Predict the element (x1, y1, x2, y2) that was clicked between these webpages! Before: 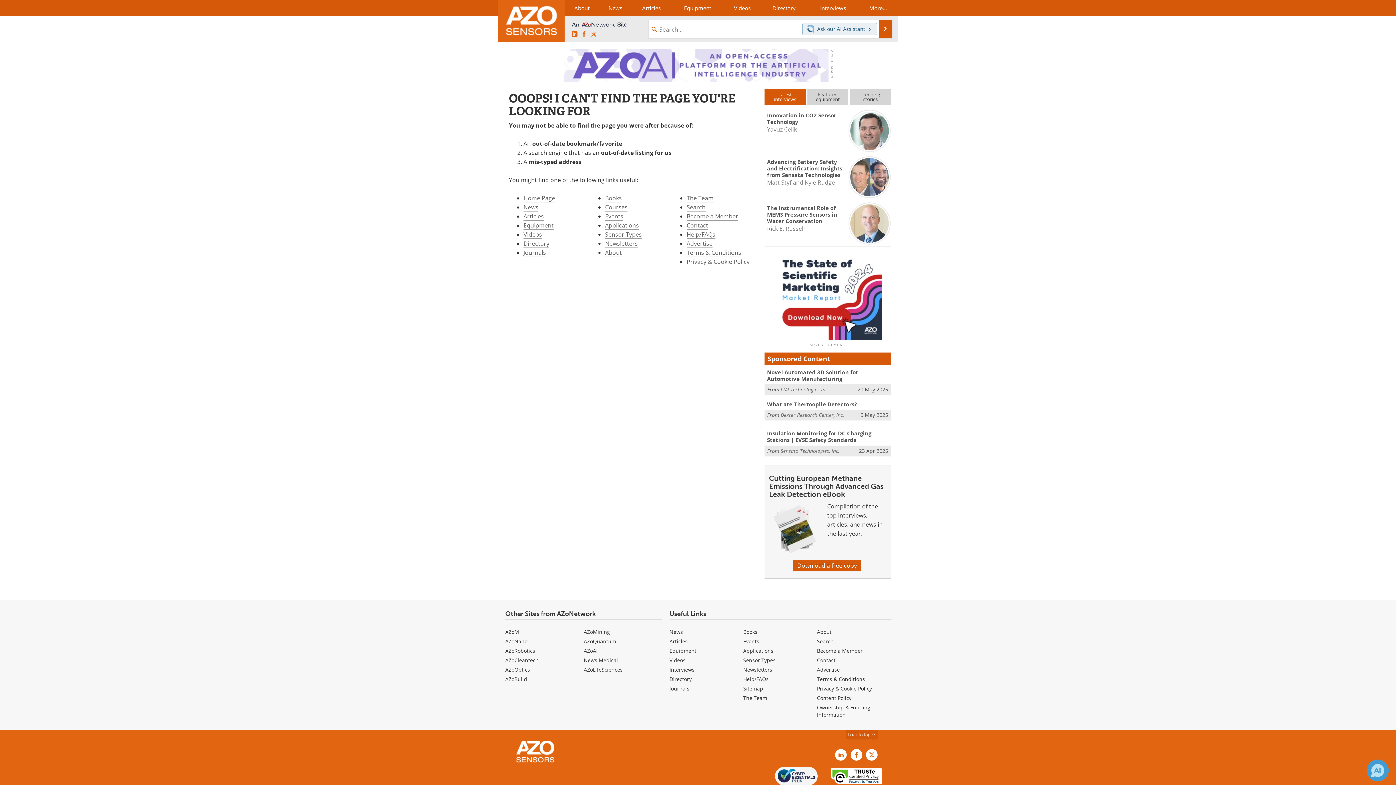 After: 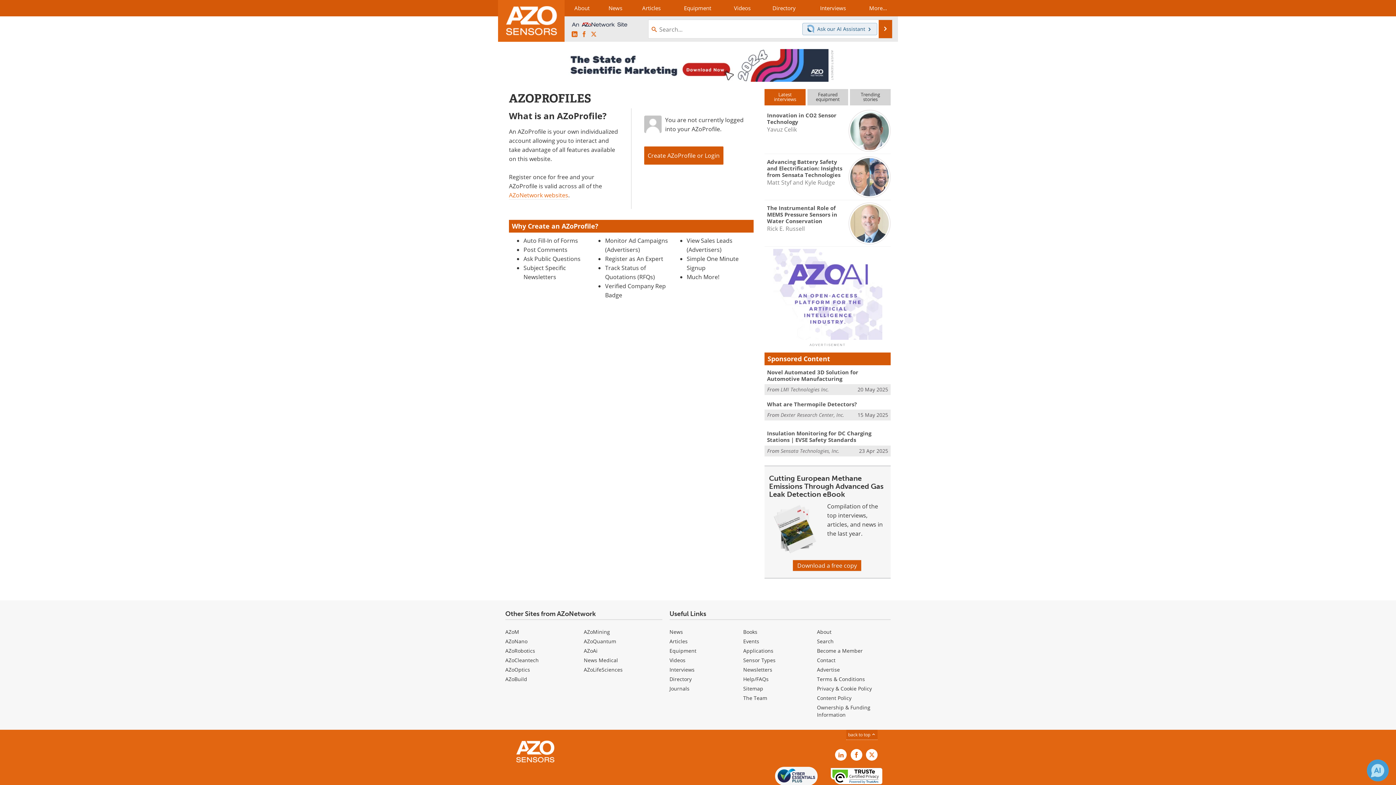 Action: bbox: (686, 212, 738, 220) label: Become a Member